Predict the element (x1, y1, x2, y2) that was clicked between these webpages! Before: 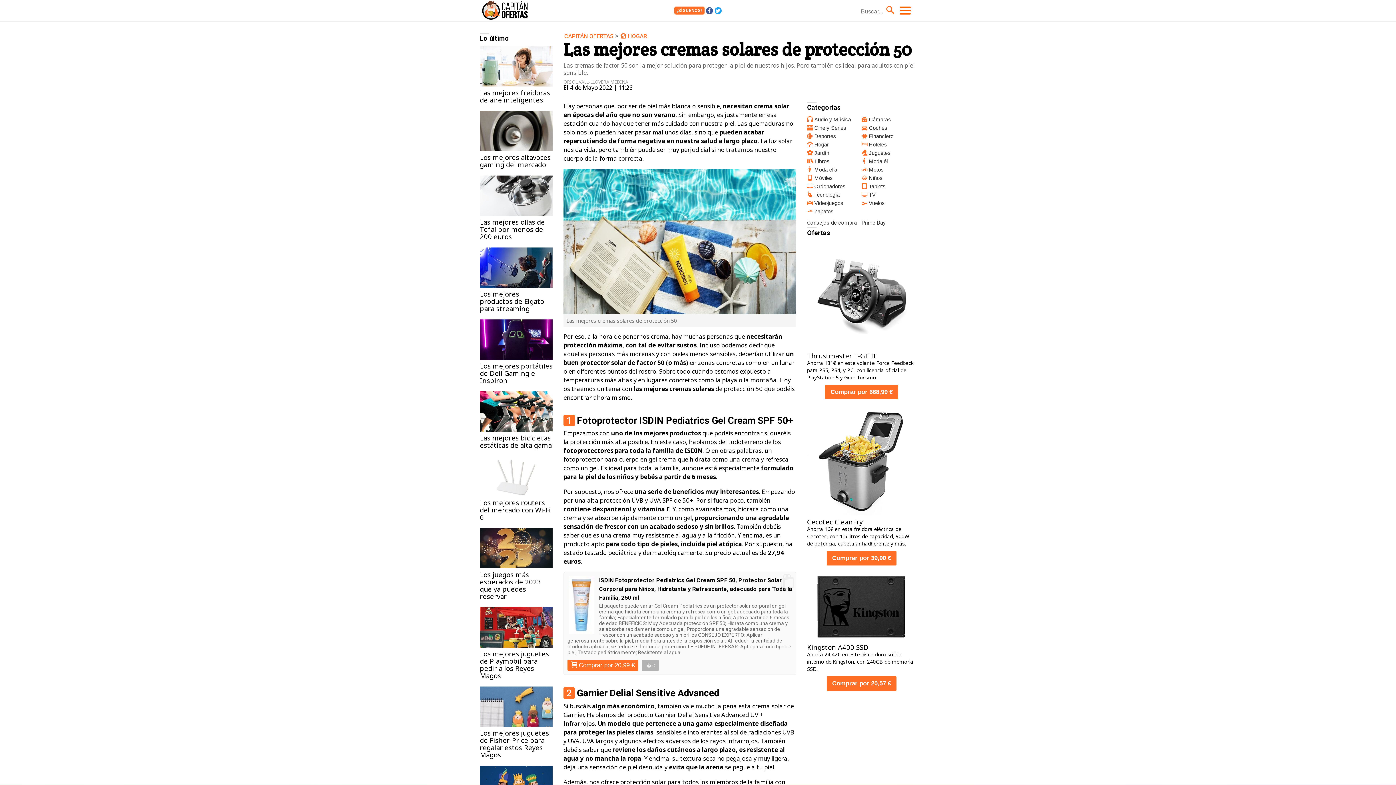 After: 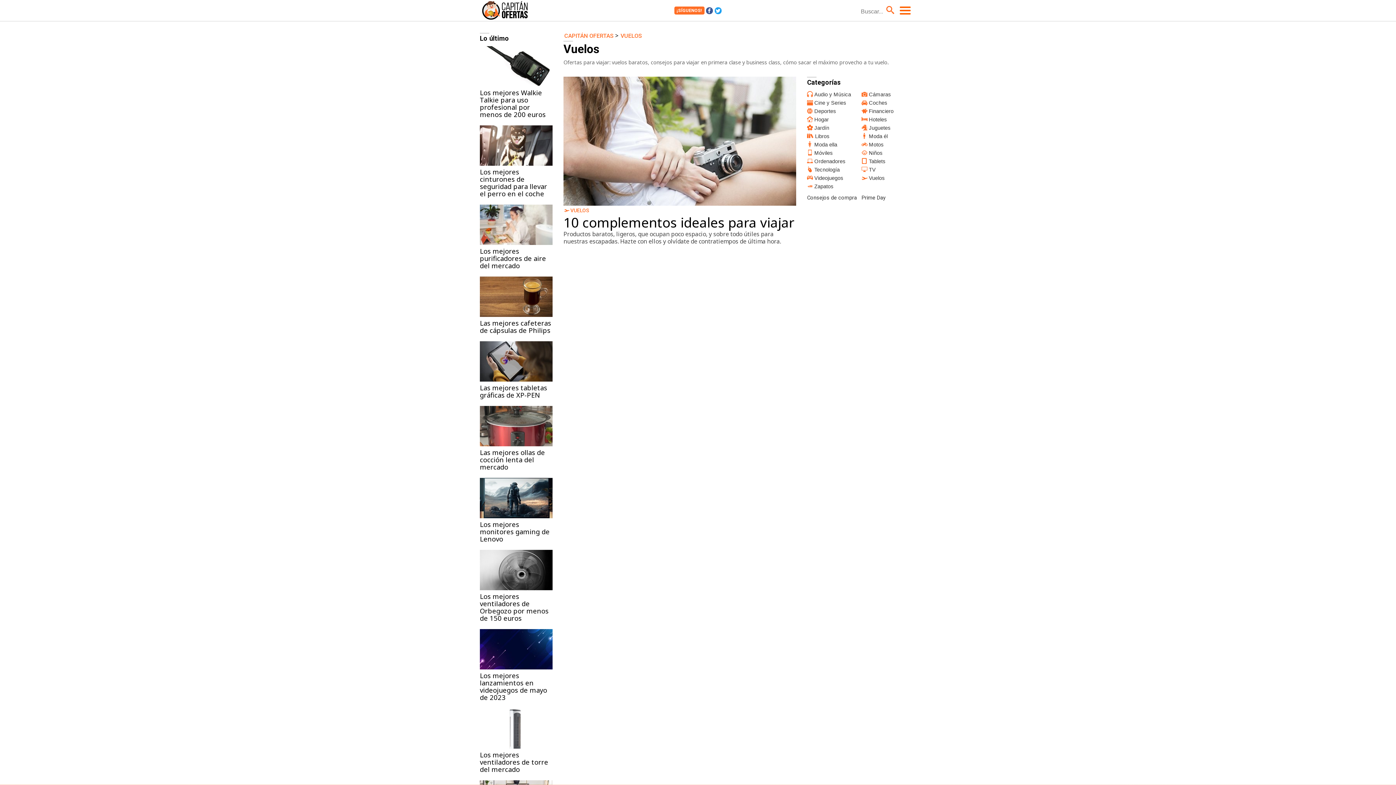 Action: bbox: (861, 198, 885, 207) label: Vuelos